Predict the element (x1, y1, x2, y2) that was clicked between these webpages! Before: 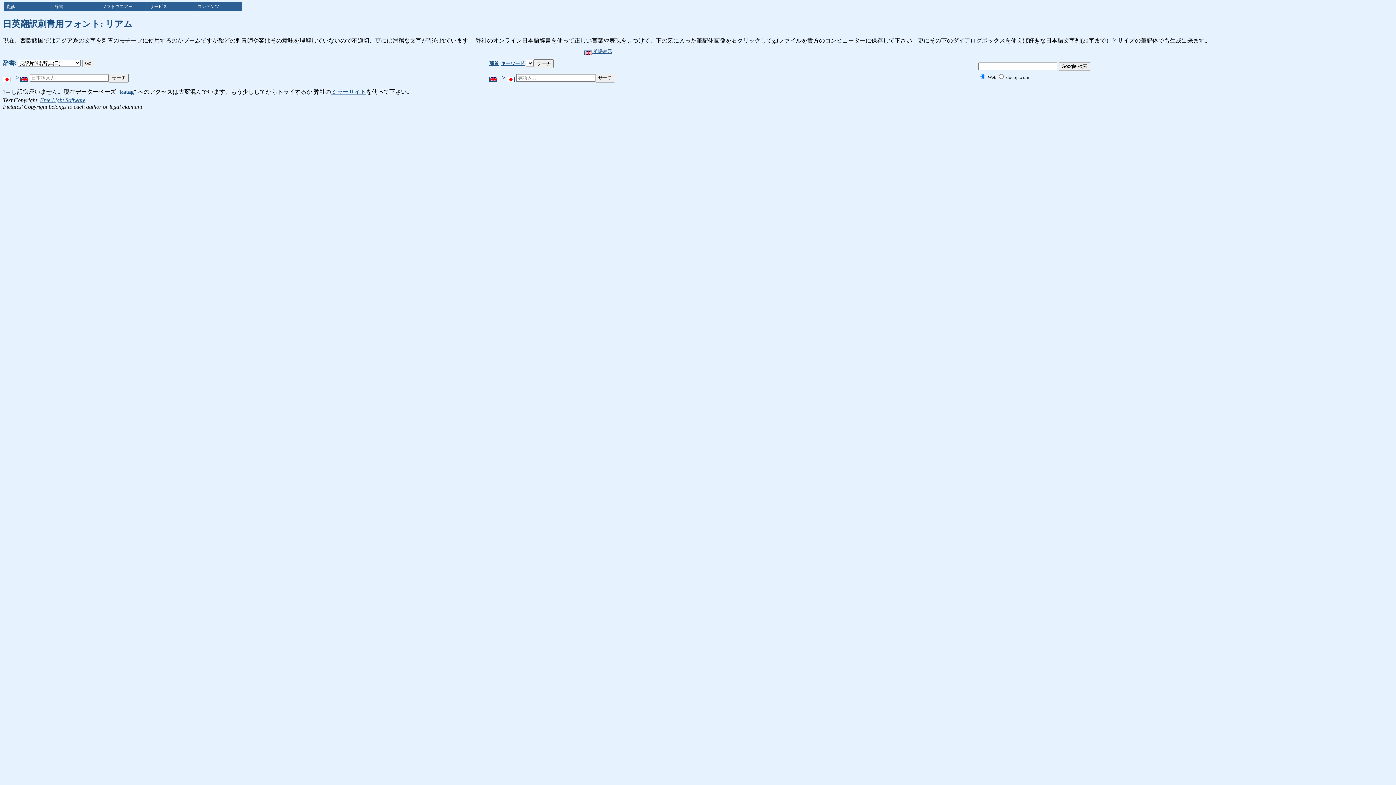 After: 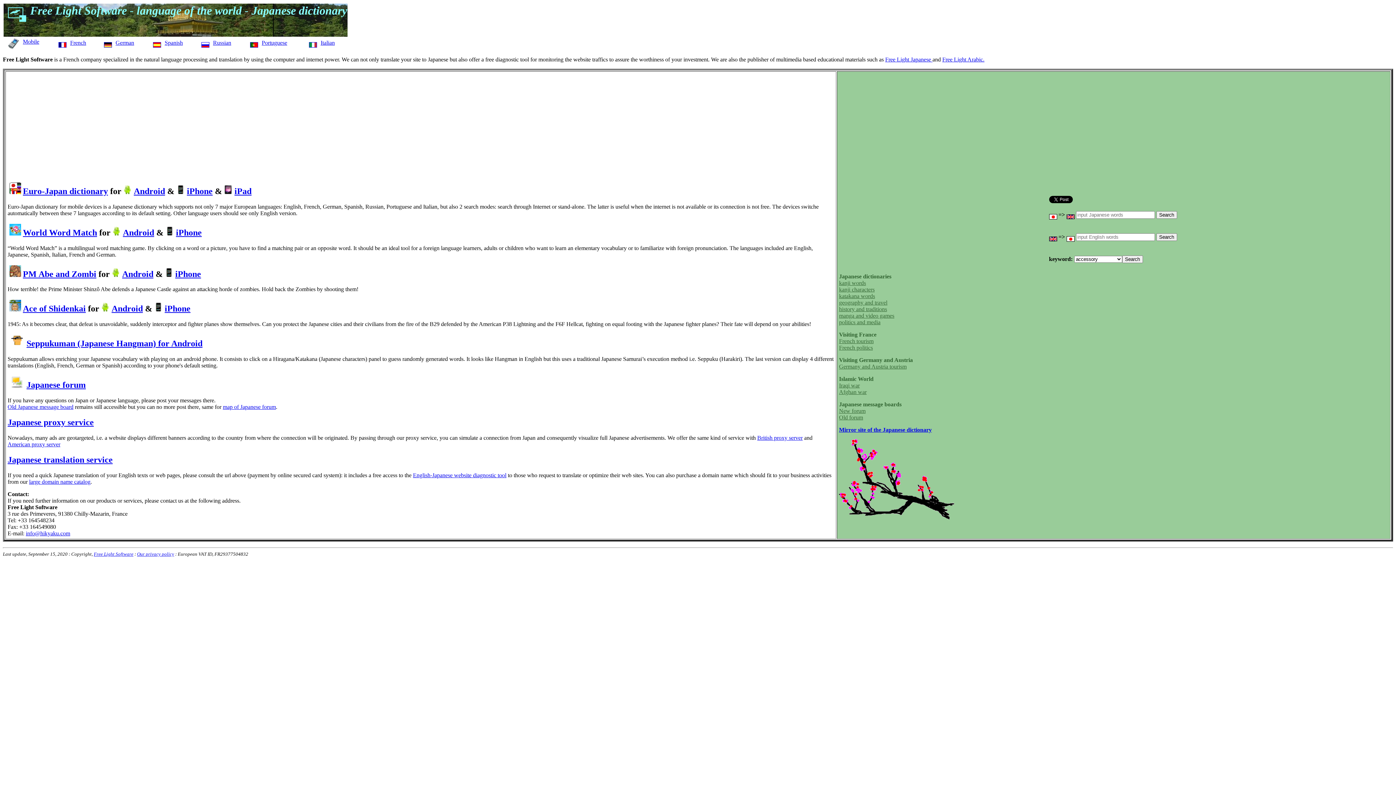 Action: bbox: (40, 97, 85, 103) label: Free Light Software